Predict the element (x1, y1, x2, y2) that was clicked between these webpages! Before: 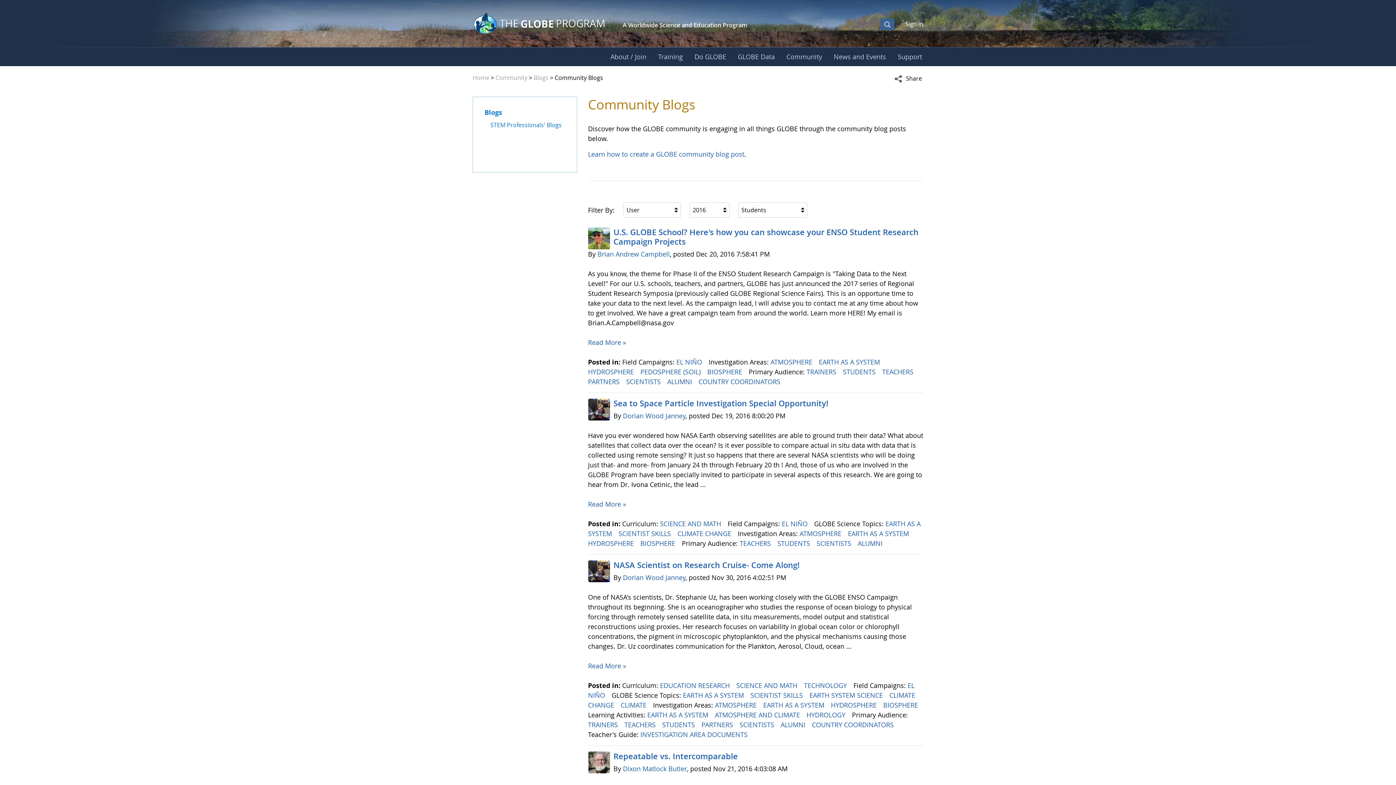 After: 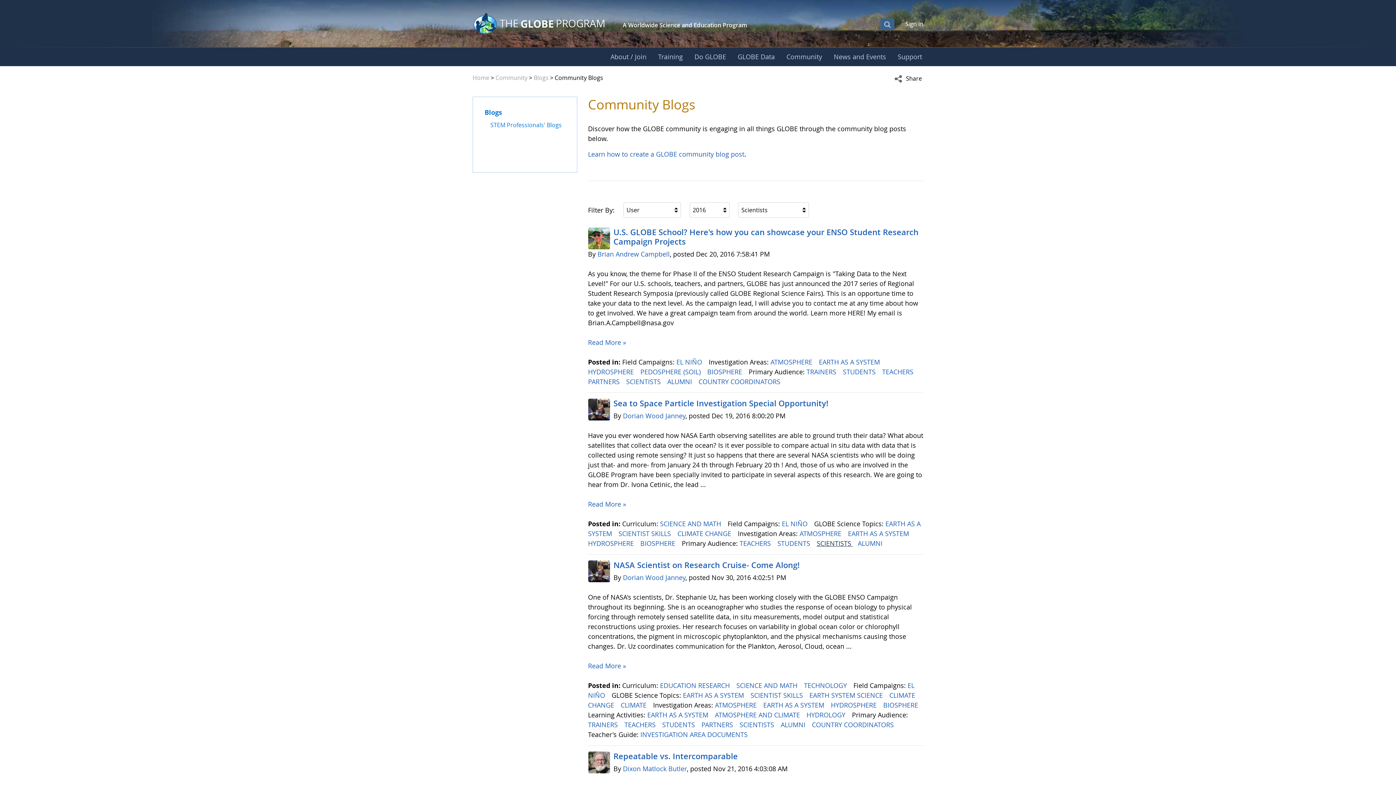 Action: label: SCIENTISTS  bbox: (816, 539, 853, 548)